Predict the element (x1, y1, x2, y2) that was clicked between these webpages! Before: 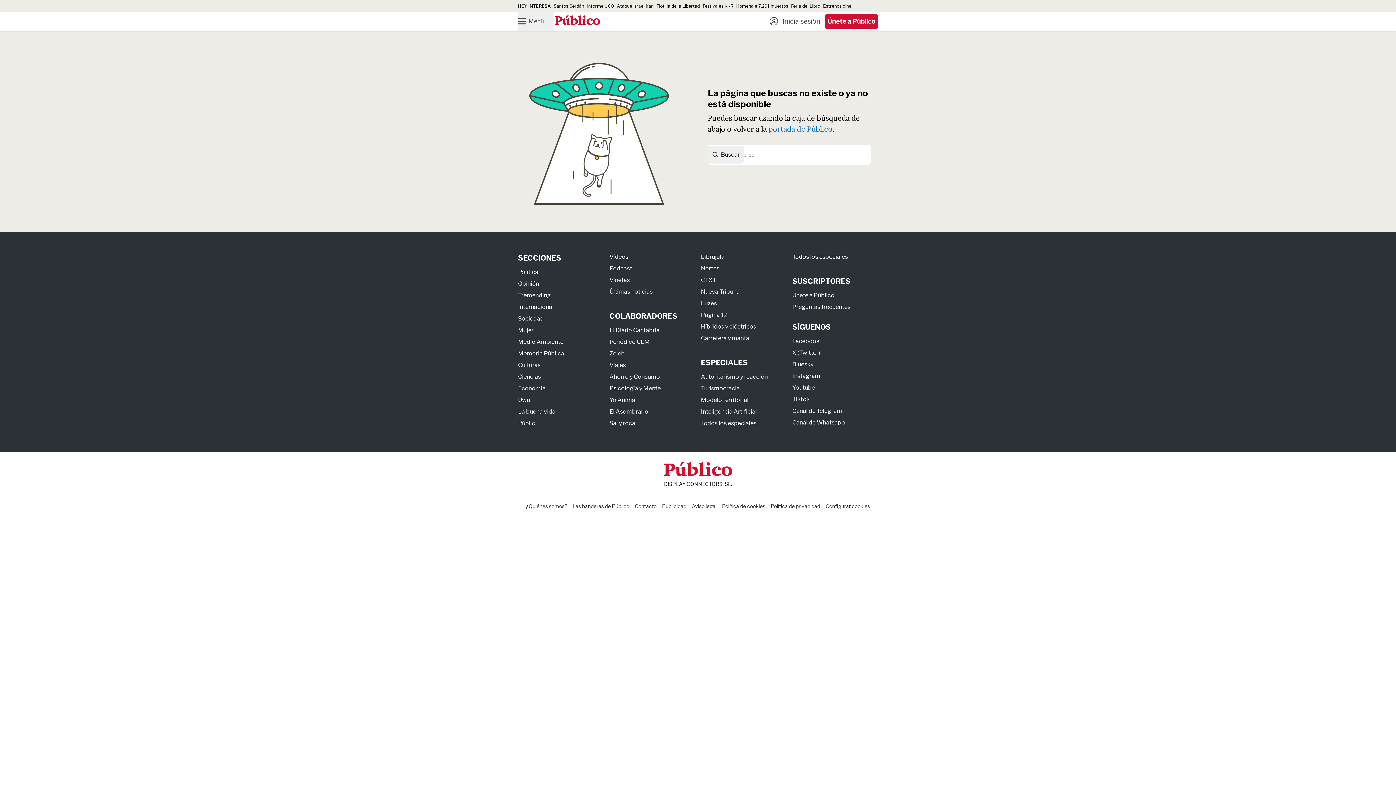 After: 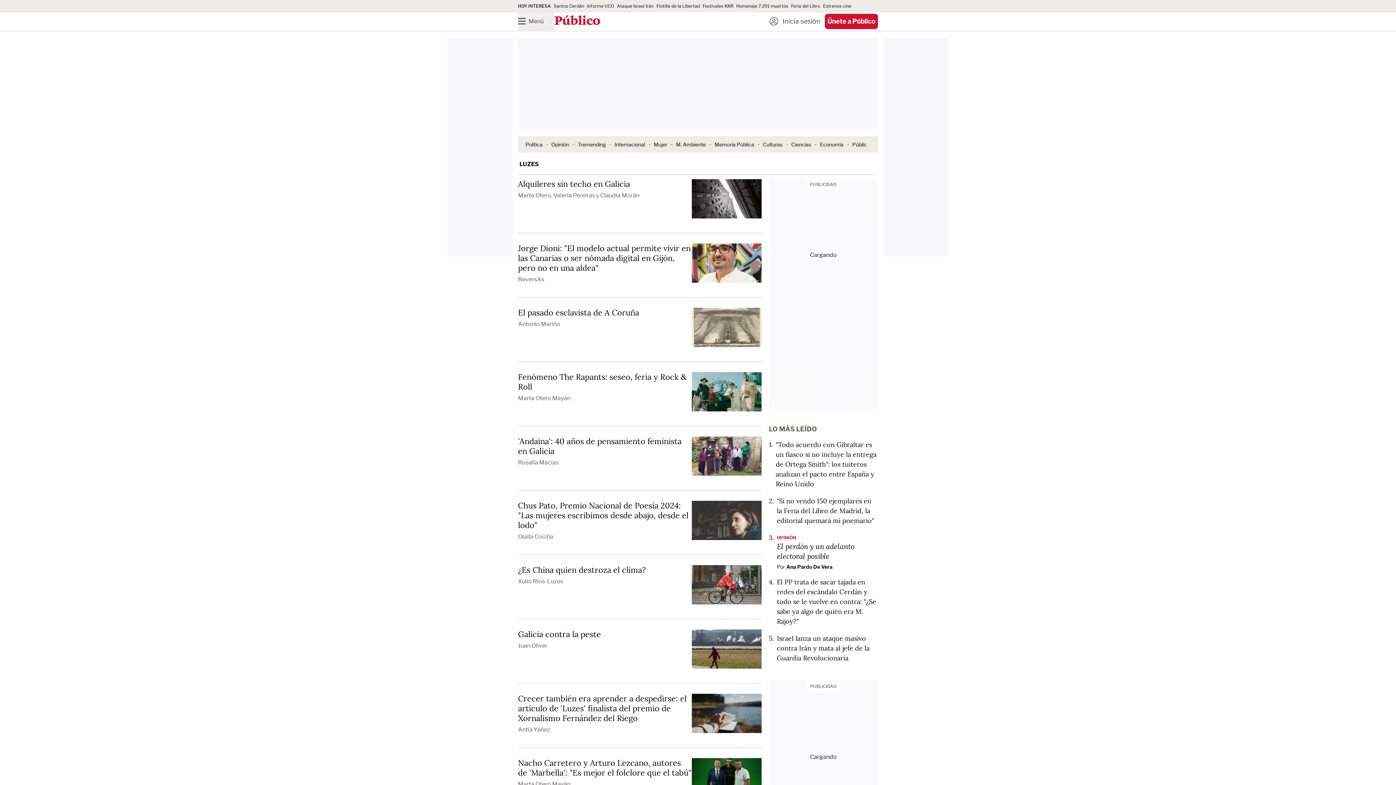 Action: label: Luzes bbox: (701, 299, 717, 306)